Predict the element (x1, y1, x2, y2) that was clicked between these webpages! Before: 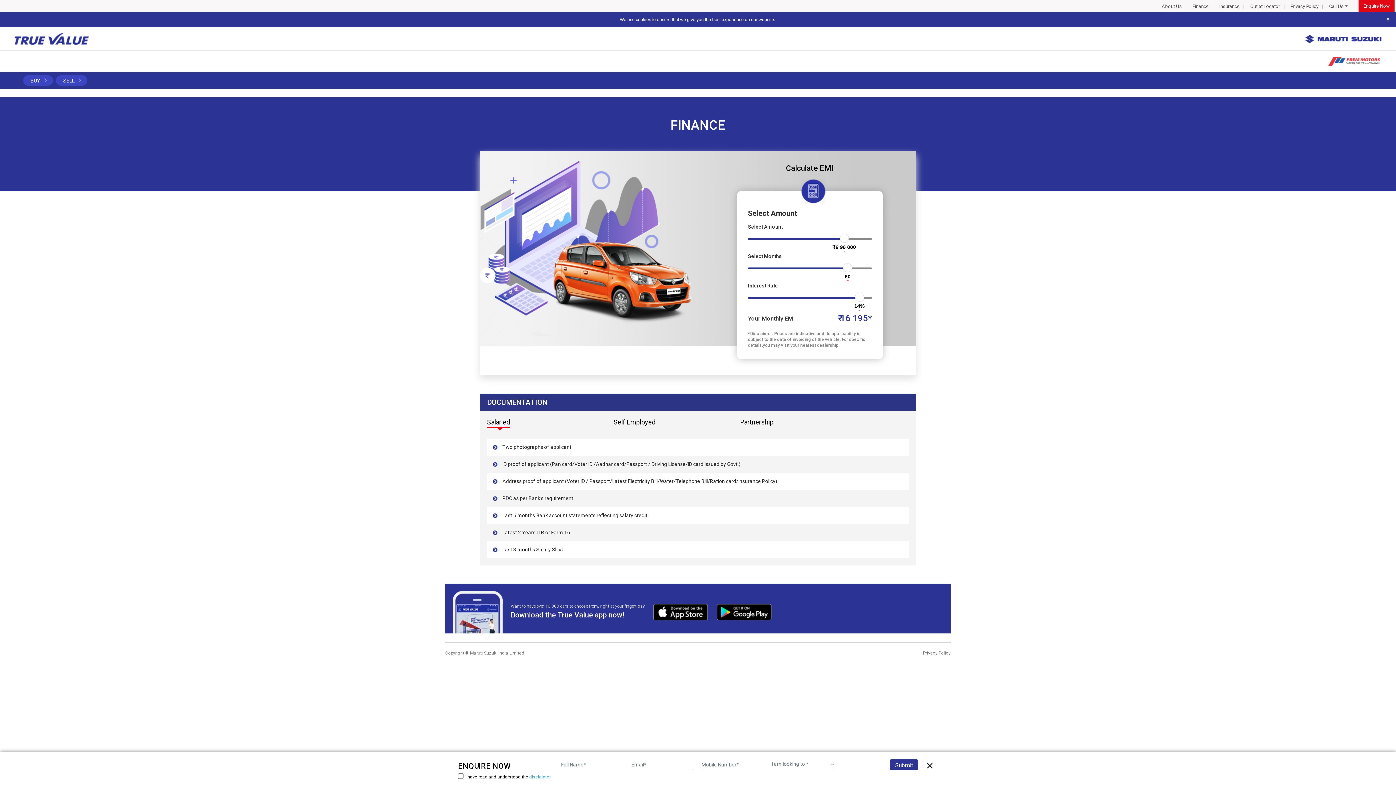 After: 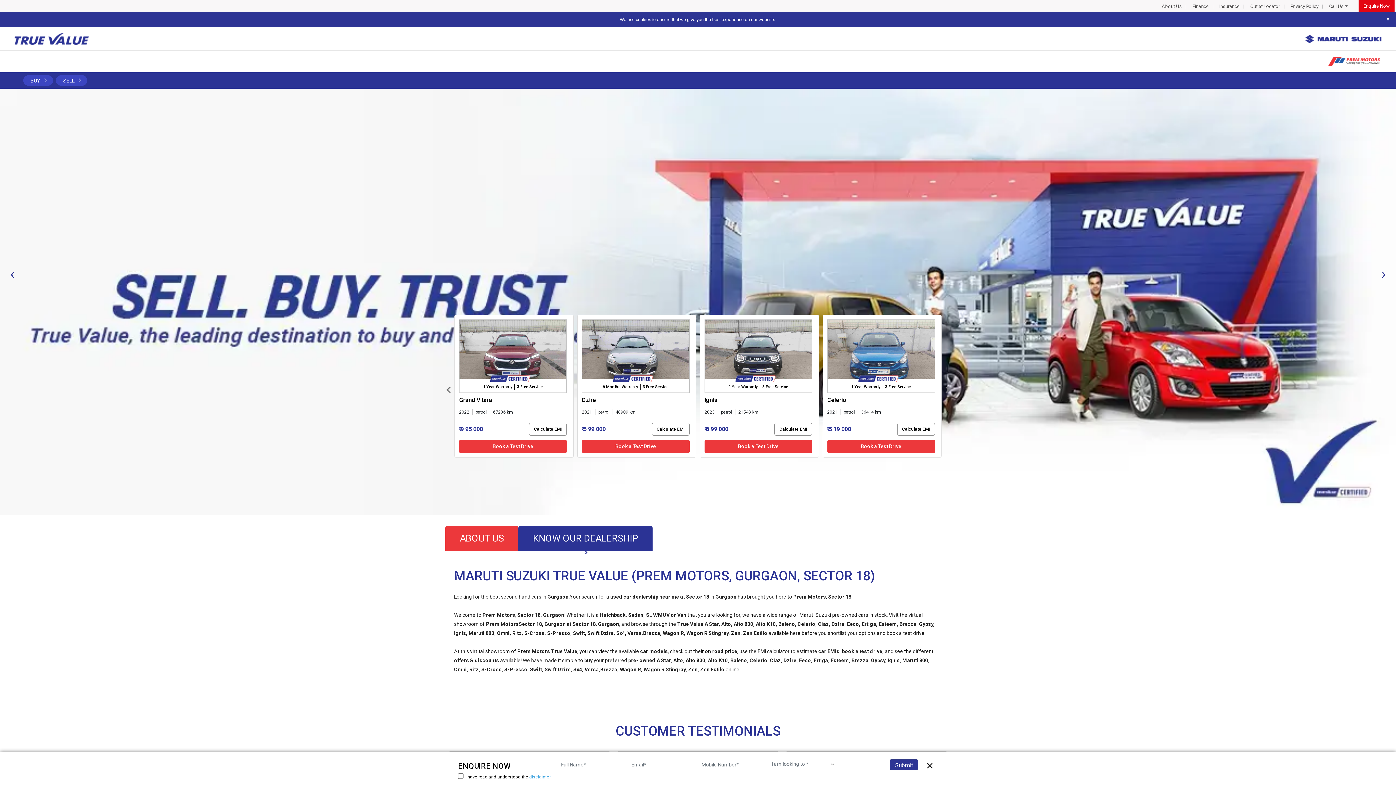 Action: bbox: (1305, 35, 1381, 41)